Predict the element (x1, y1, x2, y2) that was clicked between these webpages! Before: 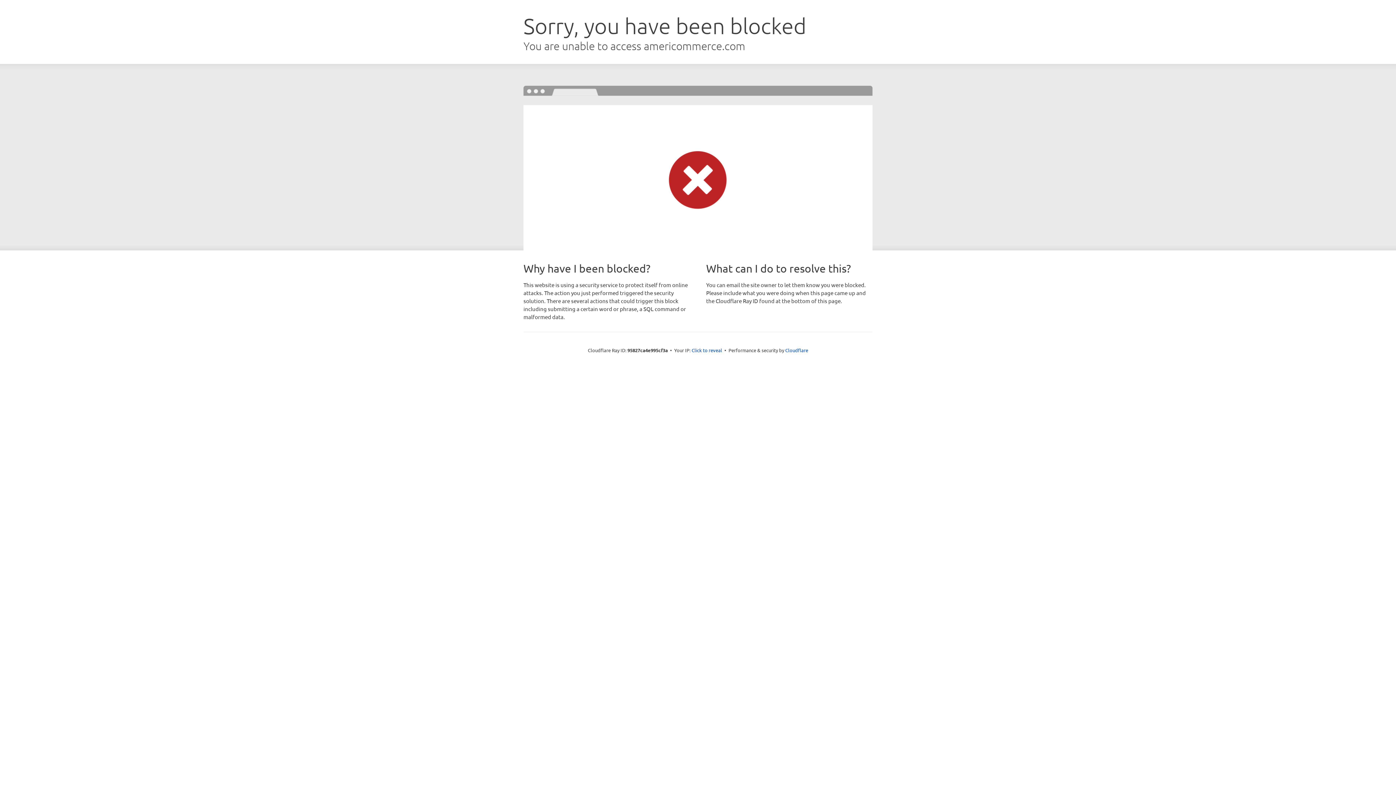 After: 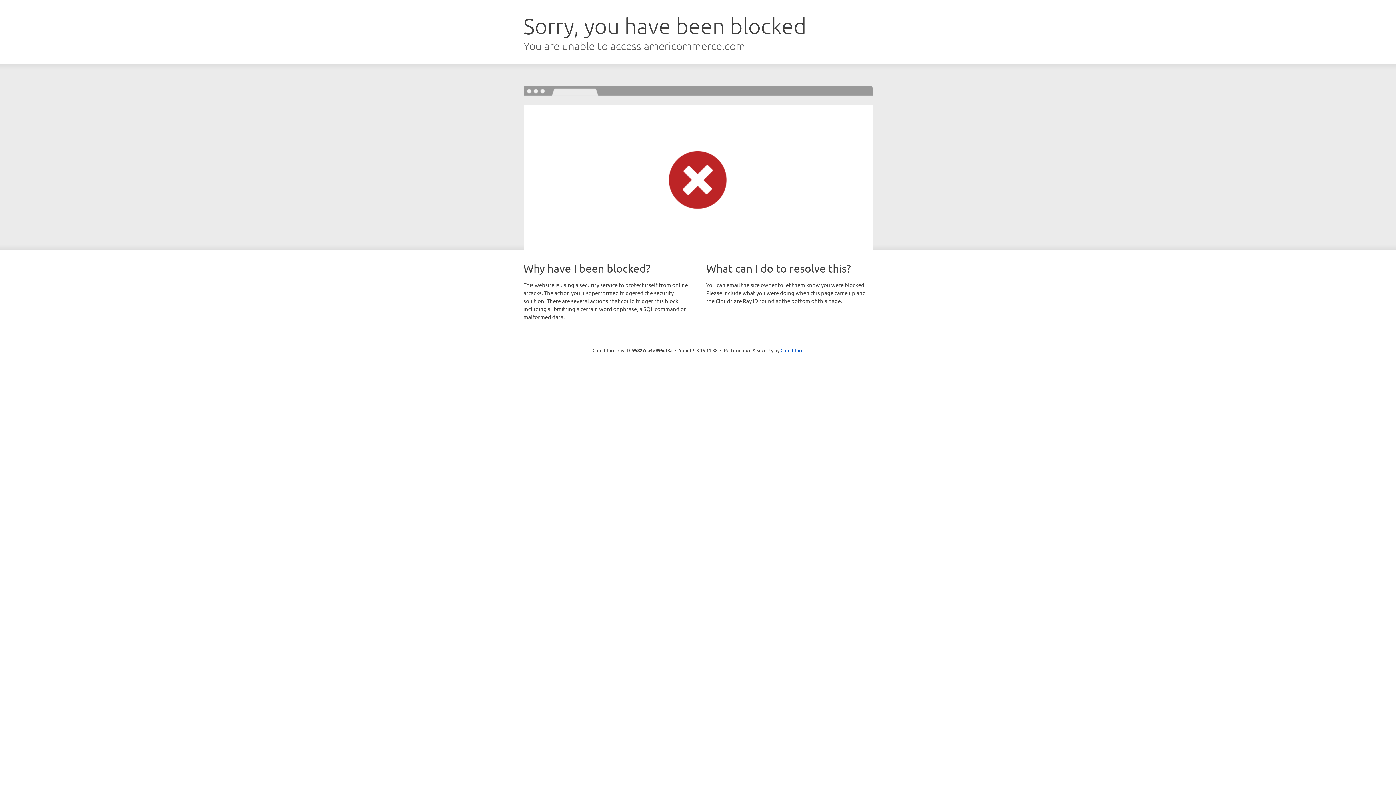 Action: label: Click to reveal bbox: (691, 346, 722, 353)